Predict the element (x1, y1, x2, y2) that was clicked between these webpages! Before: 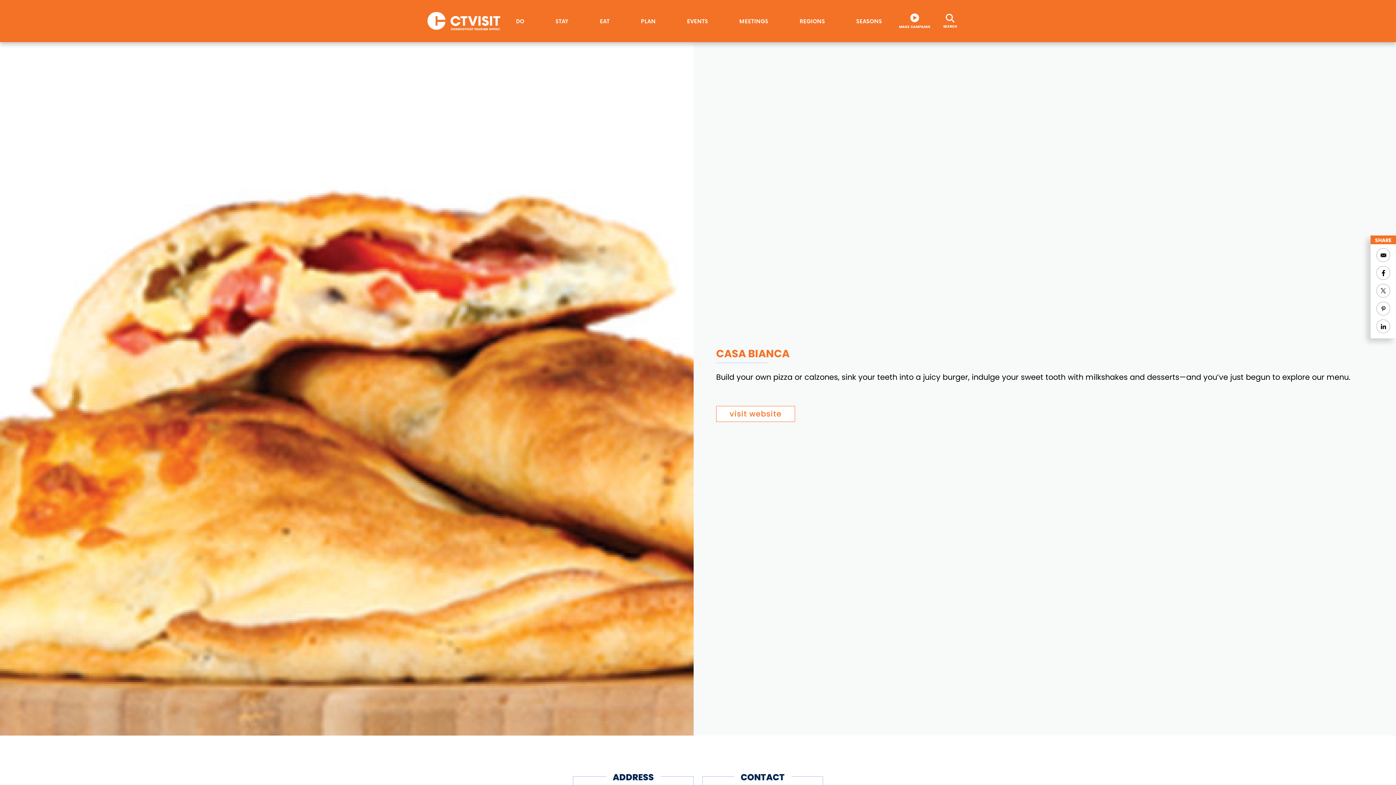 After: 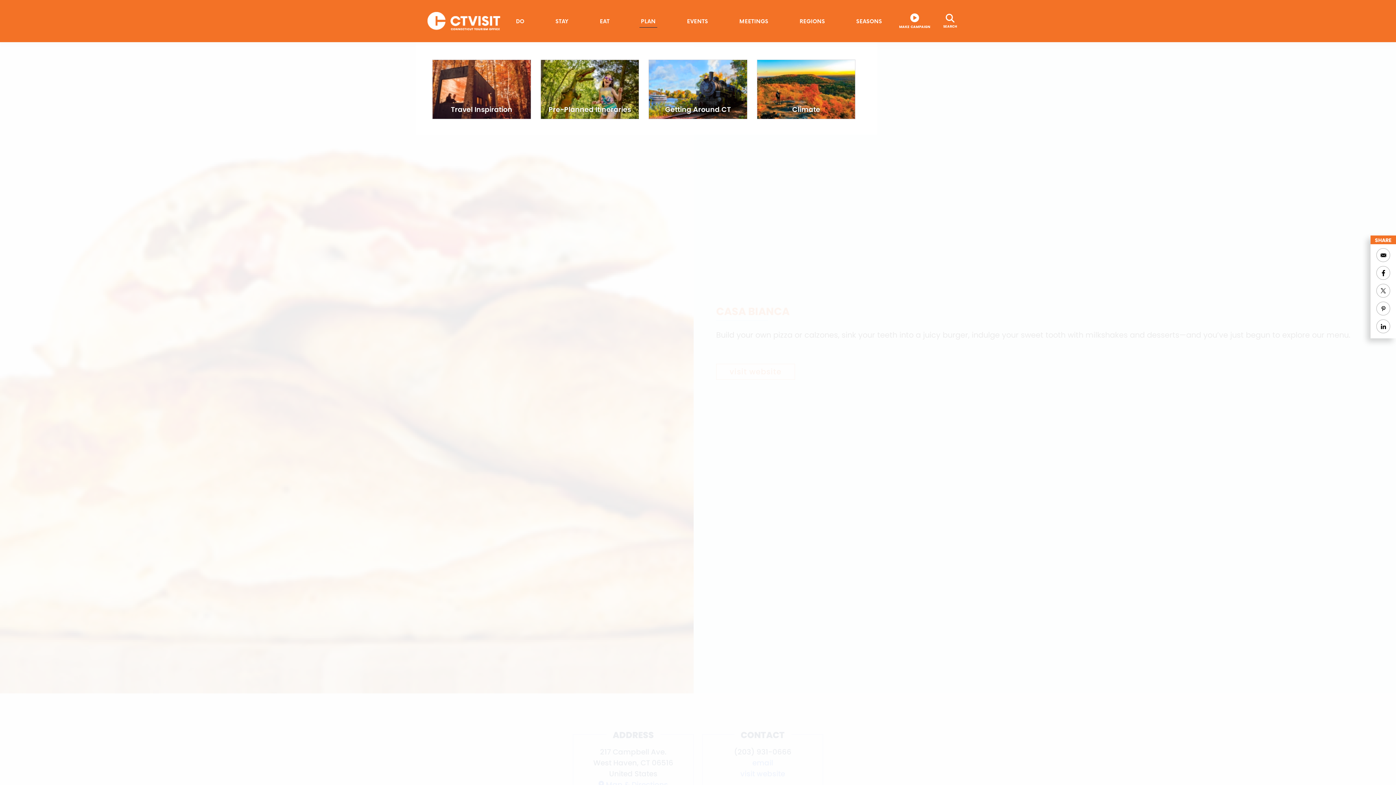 Action: label: PLAN bbox: (639, 14, 657, 27)